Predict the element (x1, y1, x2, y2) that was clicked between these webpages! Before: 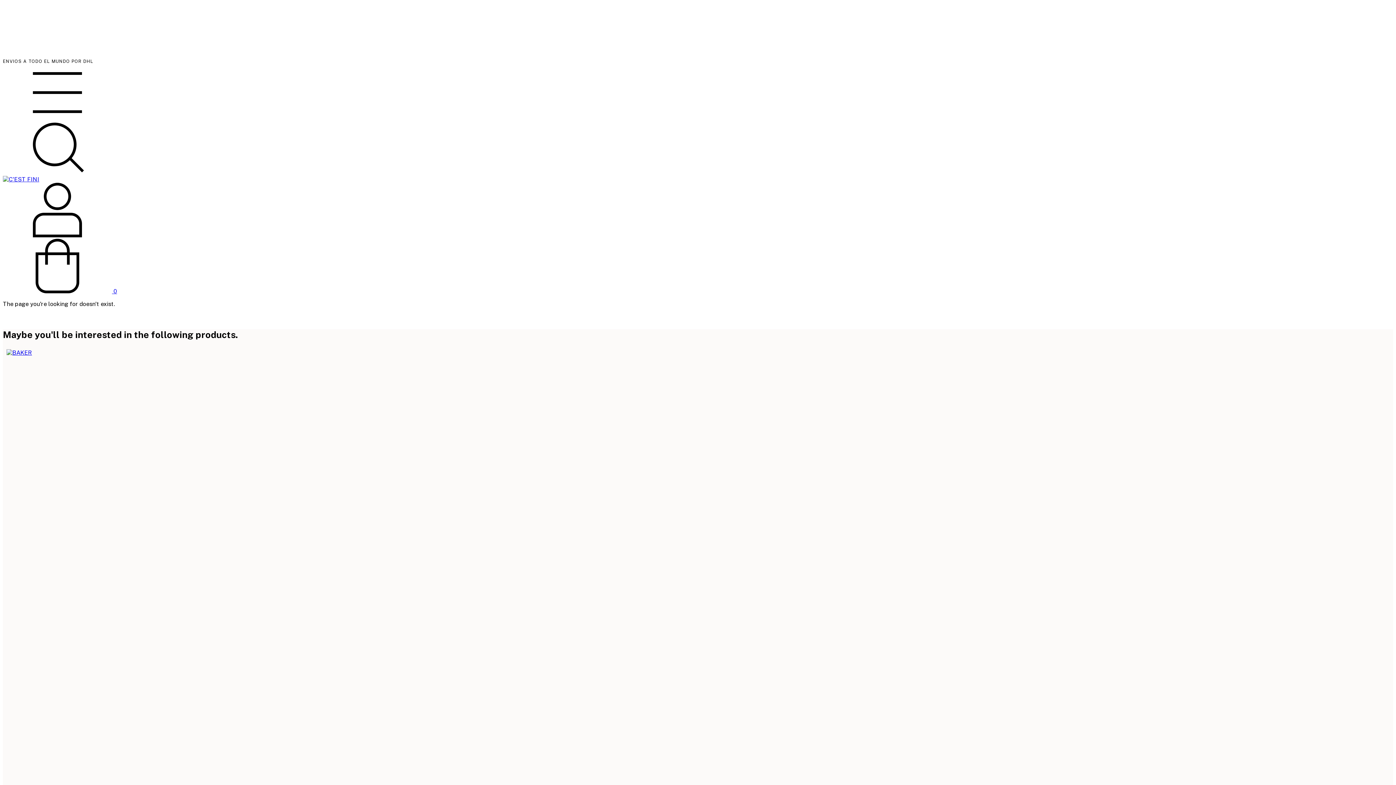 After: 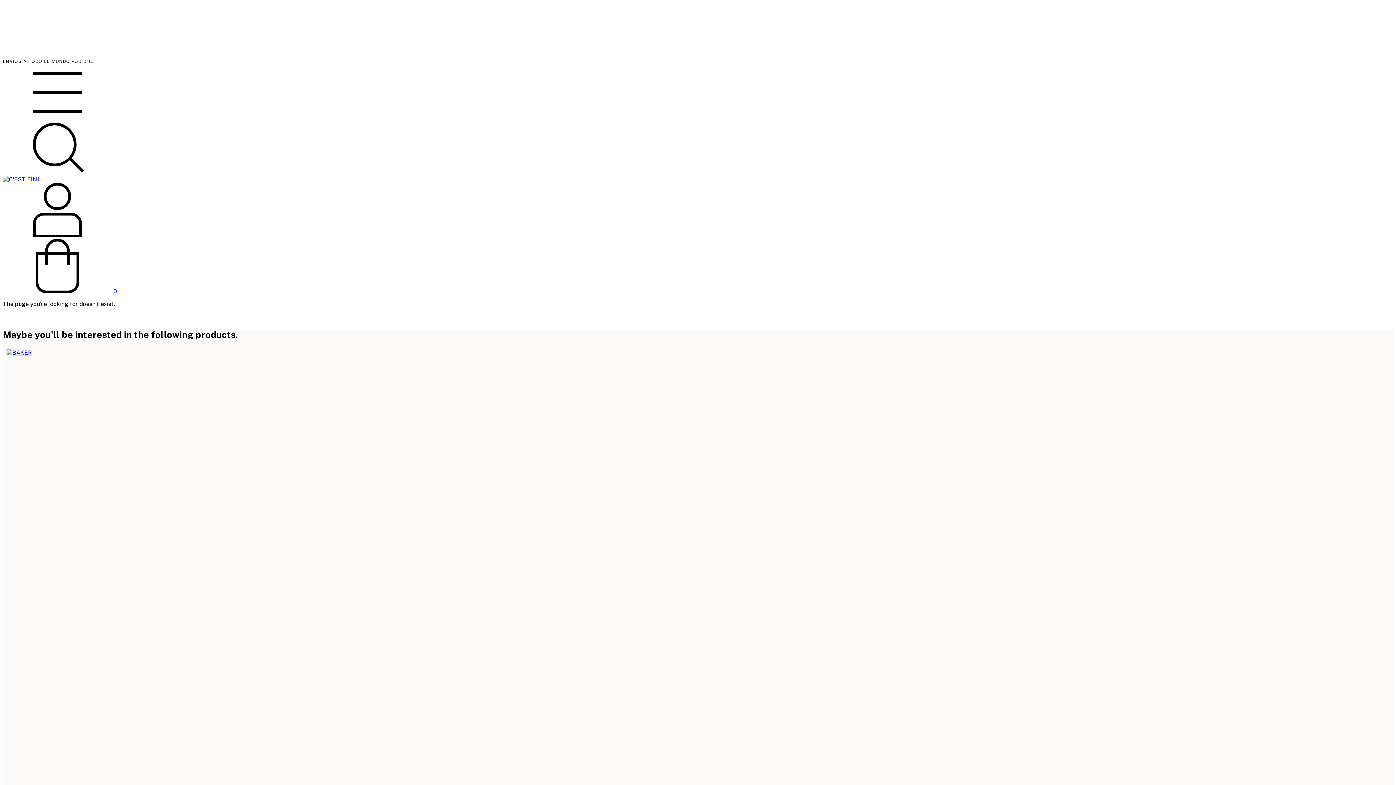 Action: bbox: (2, 169, 112, 176) label: Search field